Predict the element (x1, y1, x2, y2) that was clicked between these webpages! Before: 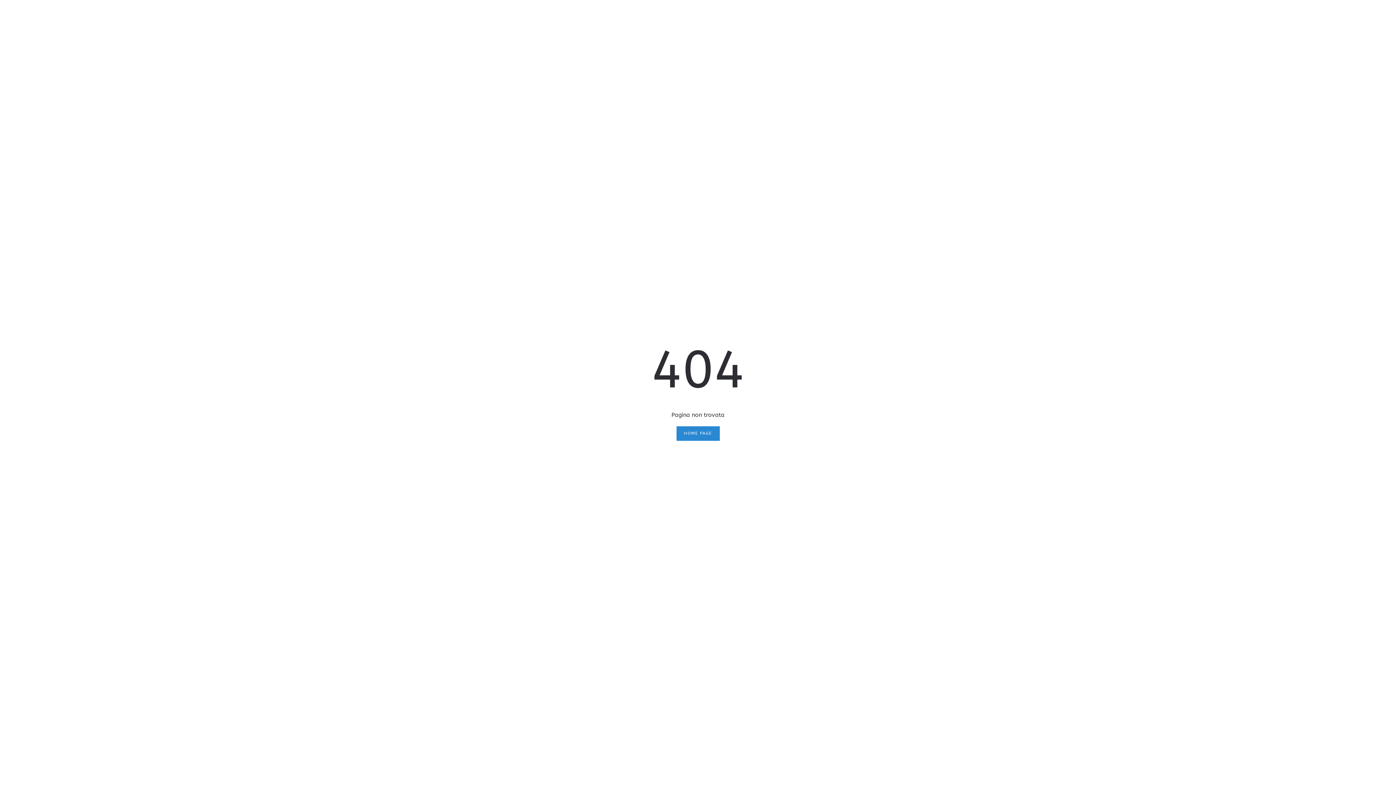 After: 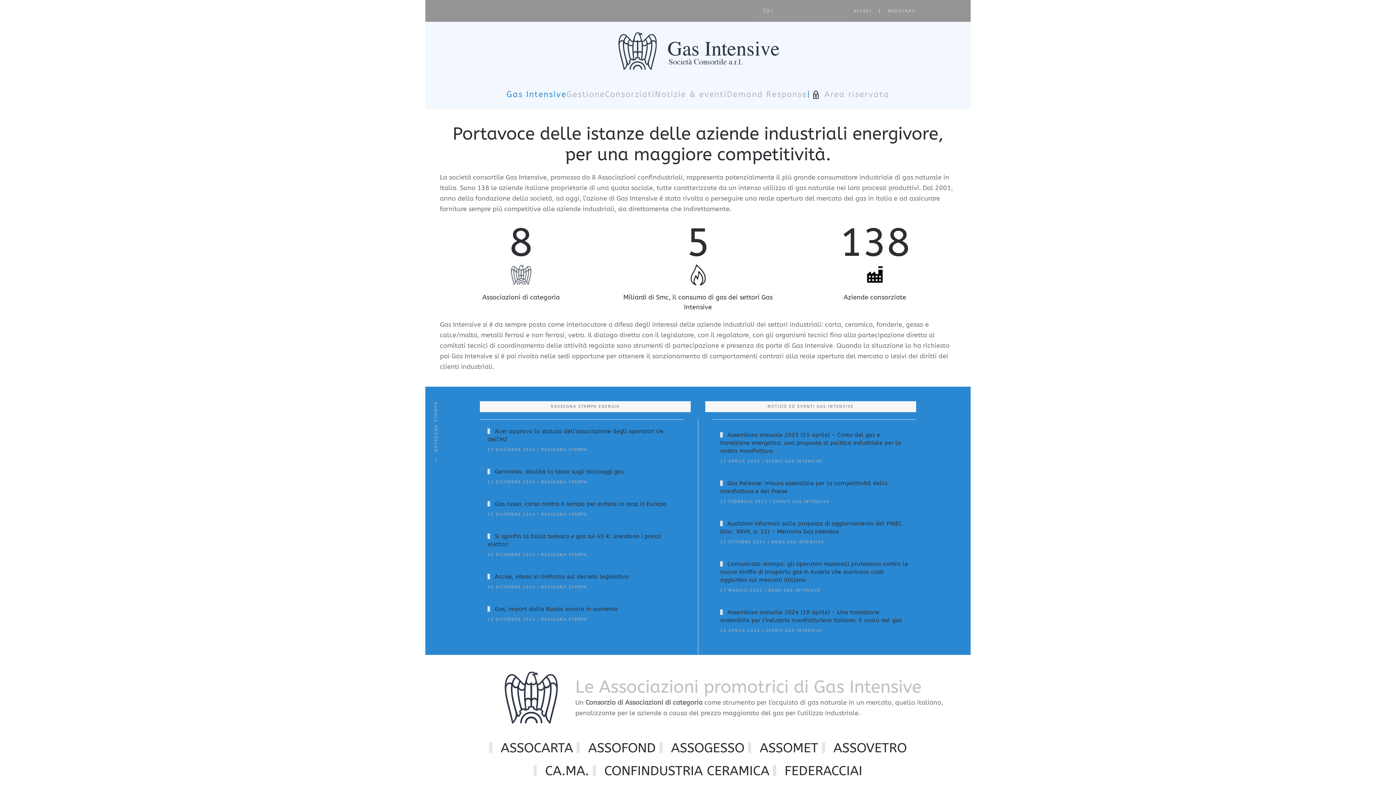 Action: bbox: (676, 426, 719, 441) label: HOME PAGE